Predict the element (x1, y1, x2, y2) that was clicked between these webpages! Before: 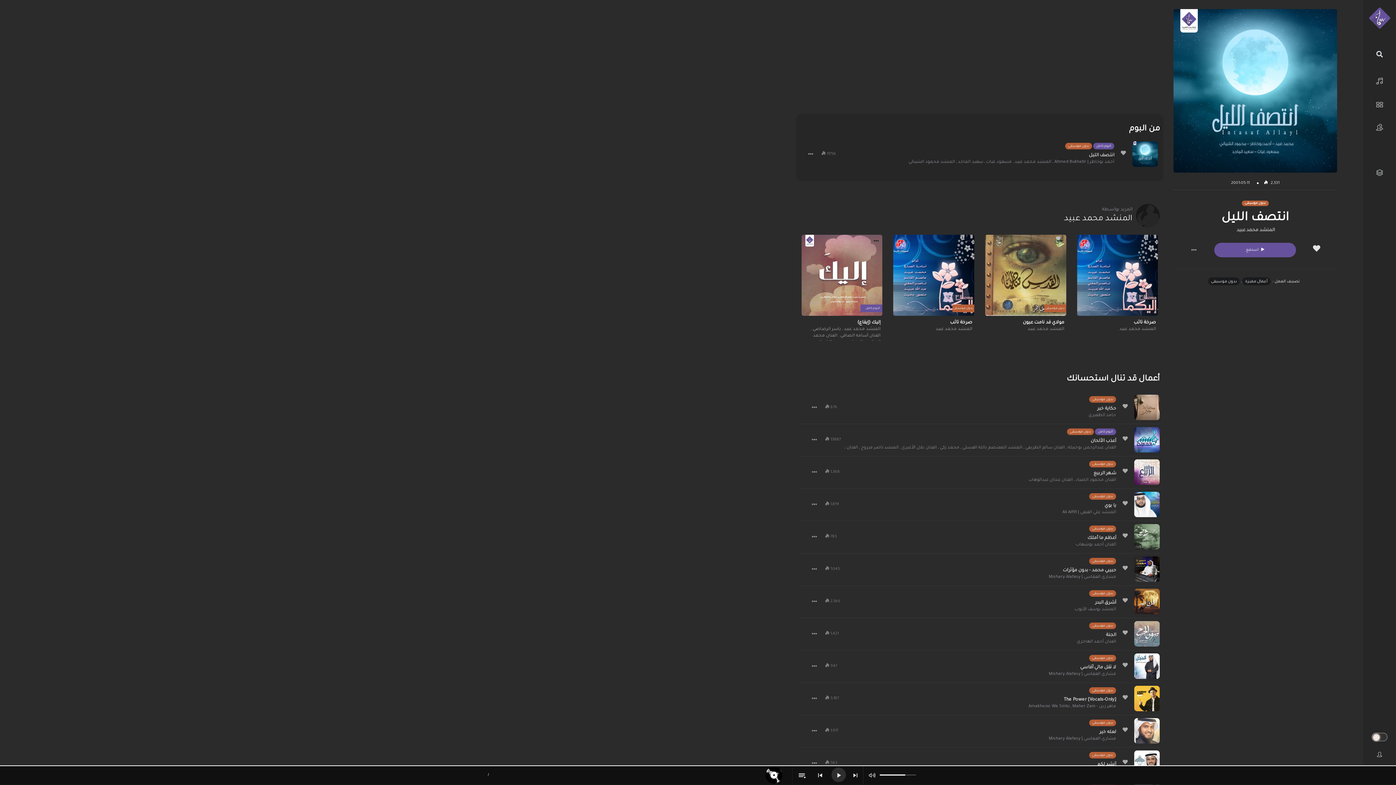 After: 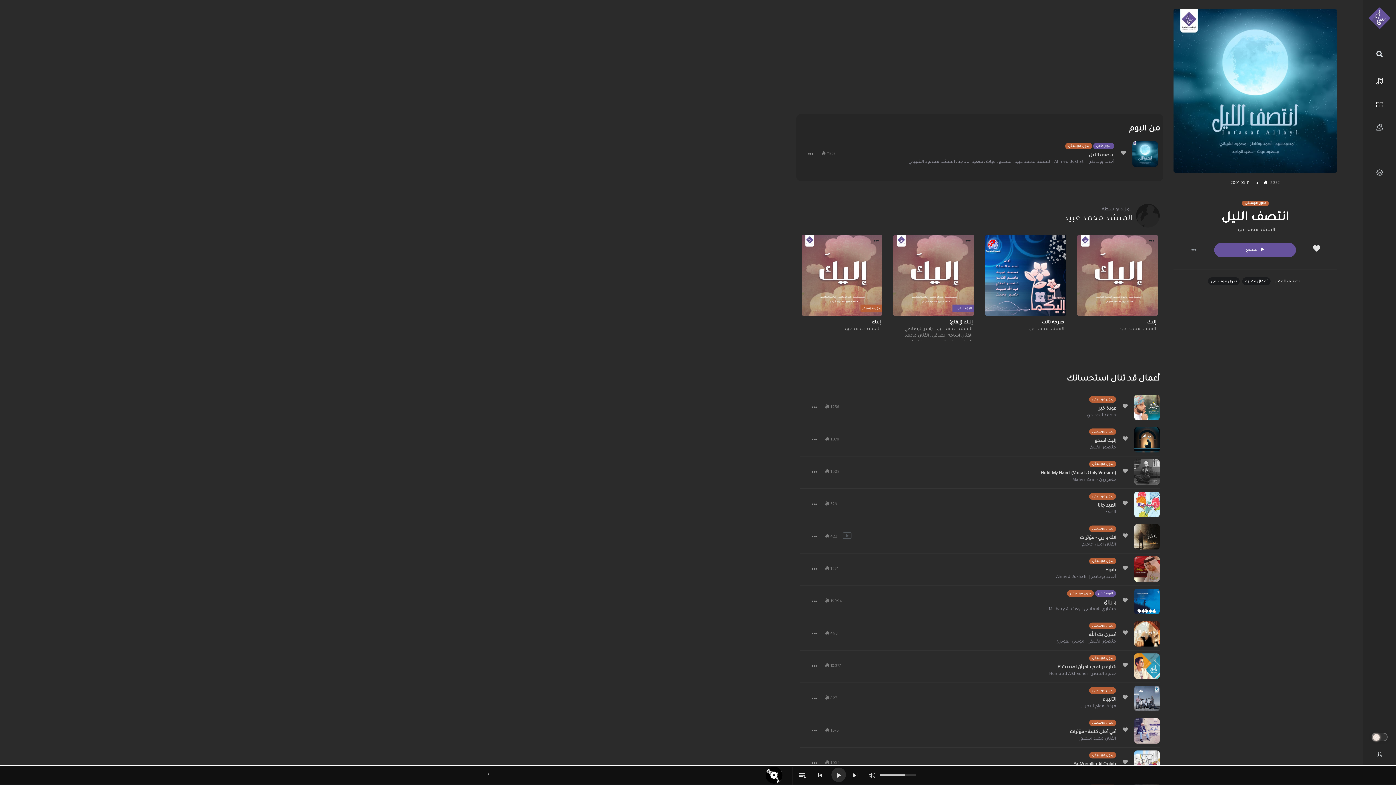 Action: bbox: (1120, 727, 1130, 734)